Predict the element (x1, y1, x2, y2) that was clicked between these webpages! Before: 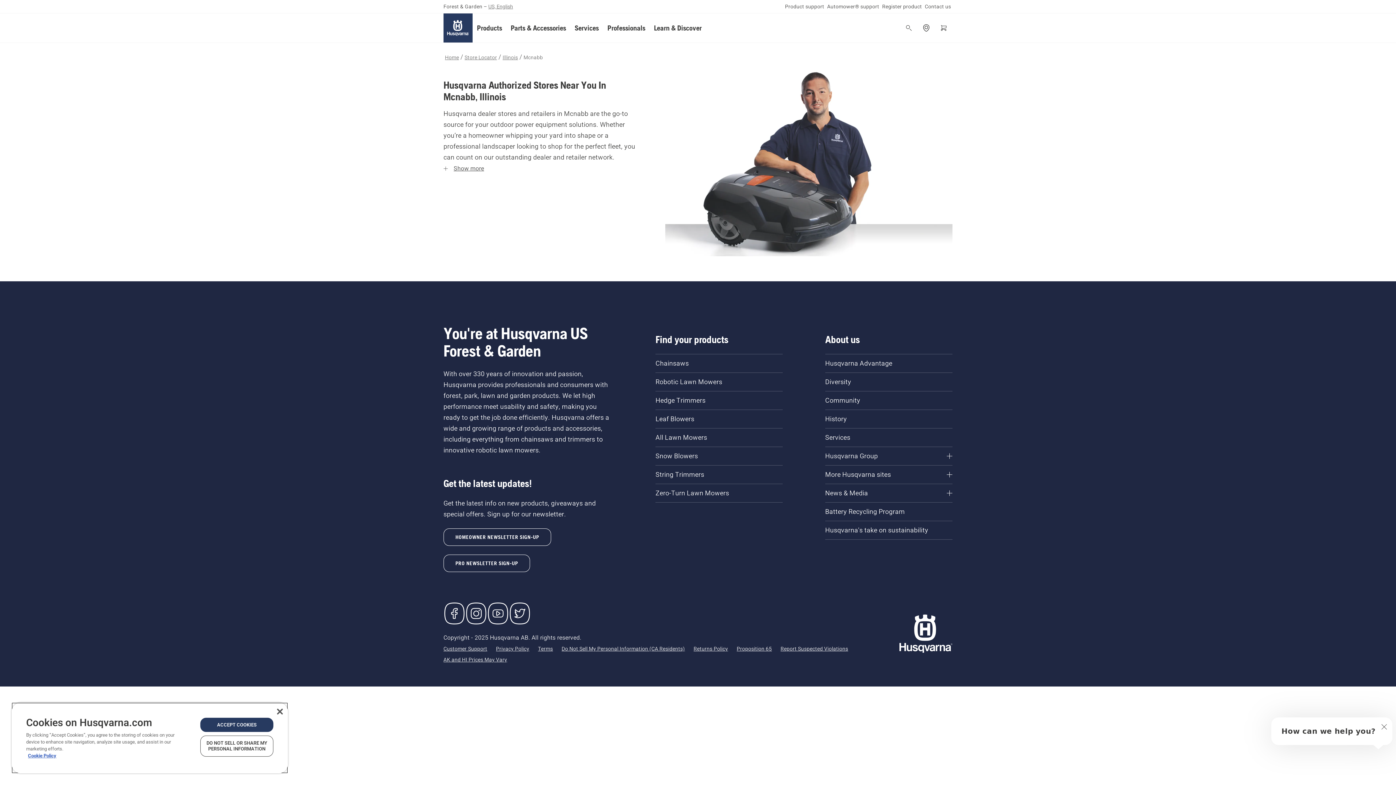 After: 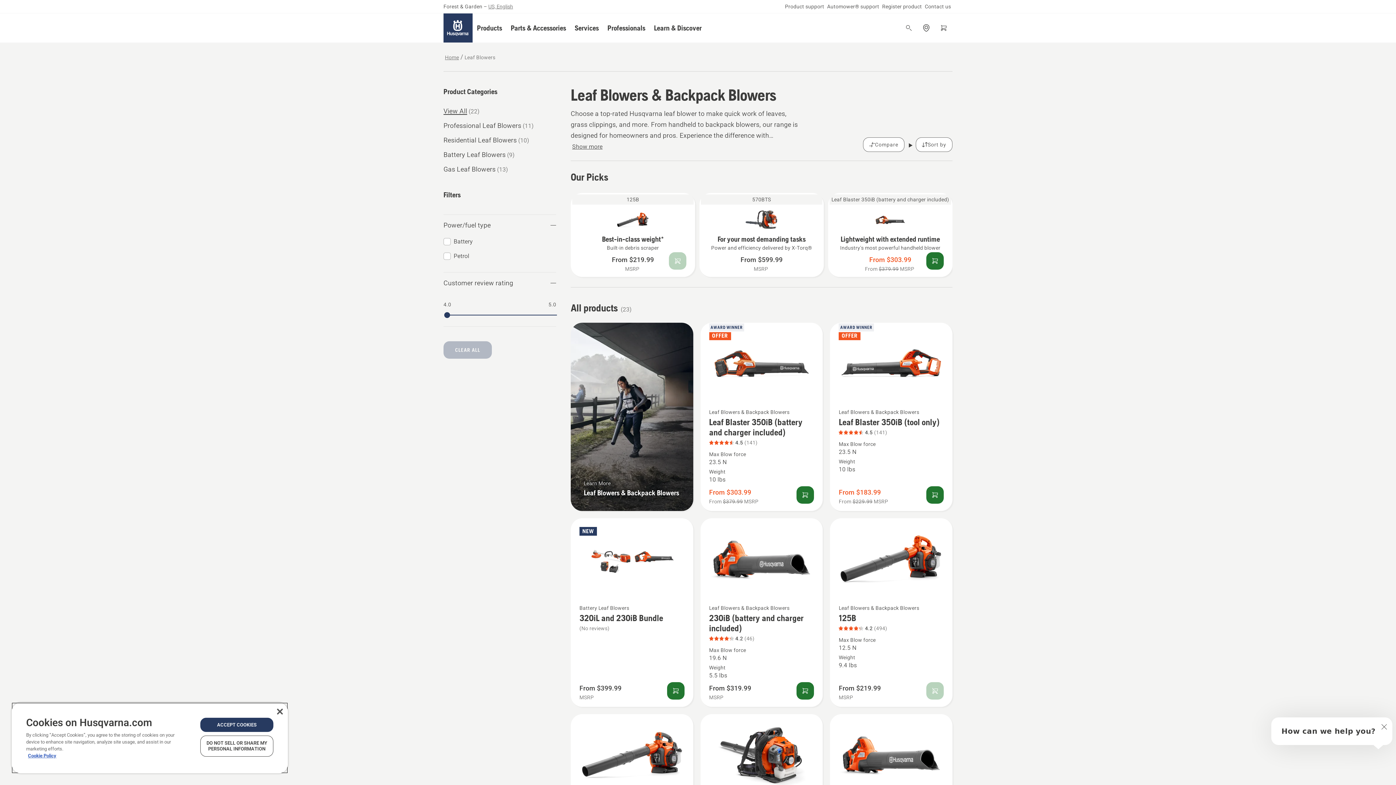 Action: label: Leaf Blowers bbox: (649, 410, 788, 427)